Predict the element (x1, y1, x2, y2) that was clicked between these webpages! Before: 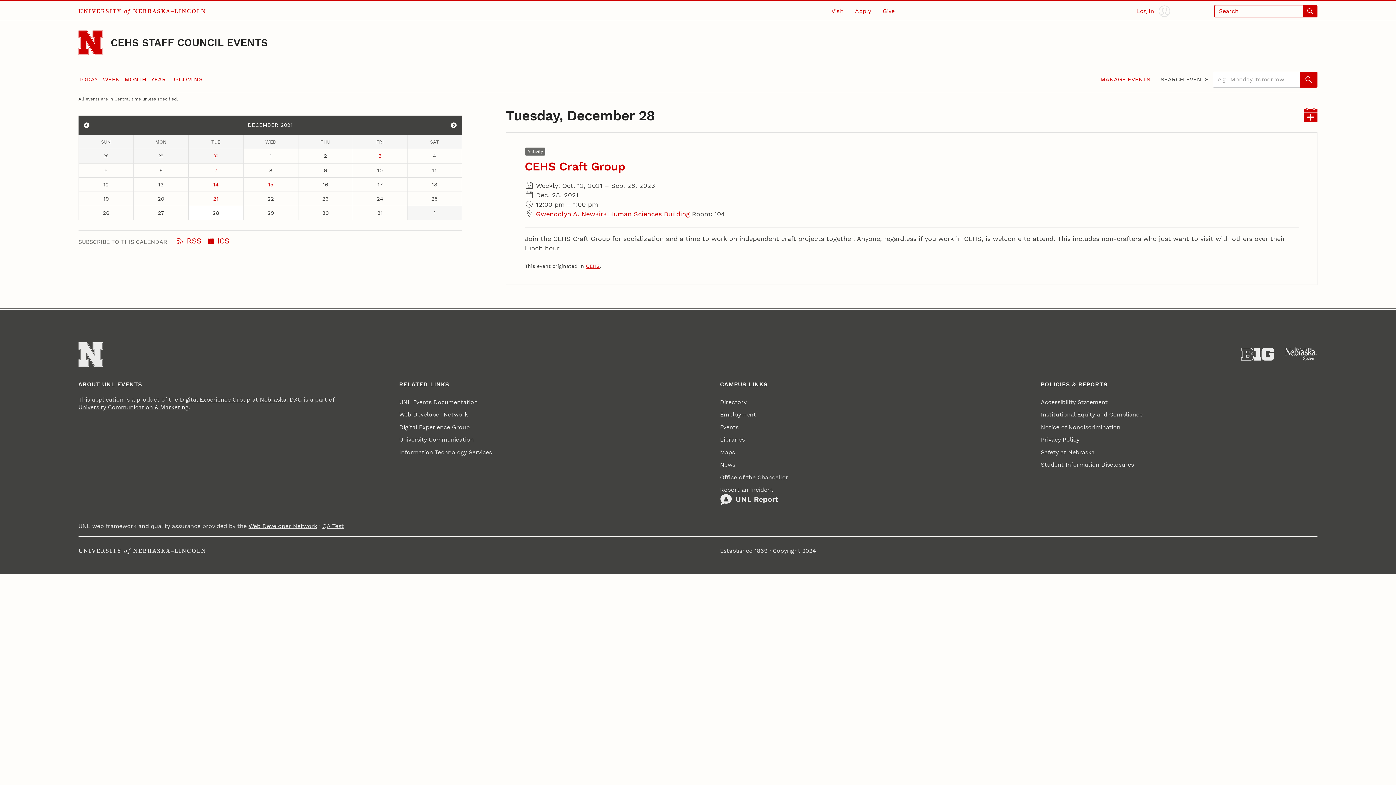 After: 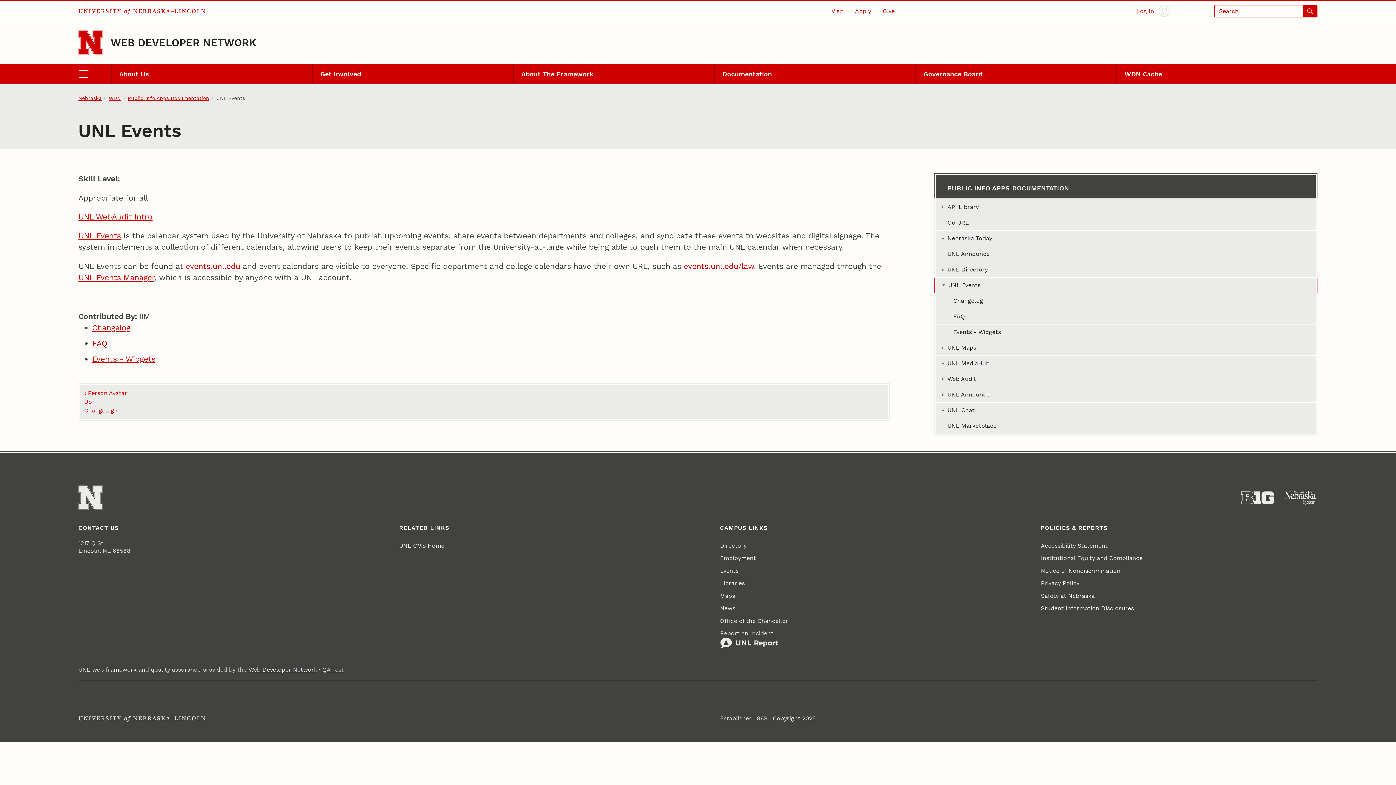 Action: bbox: (399, 396, 477, 408) label: UNL Events Documentation